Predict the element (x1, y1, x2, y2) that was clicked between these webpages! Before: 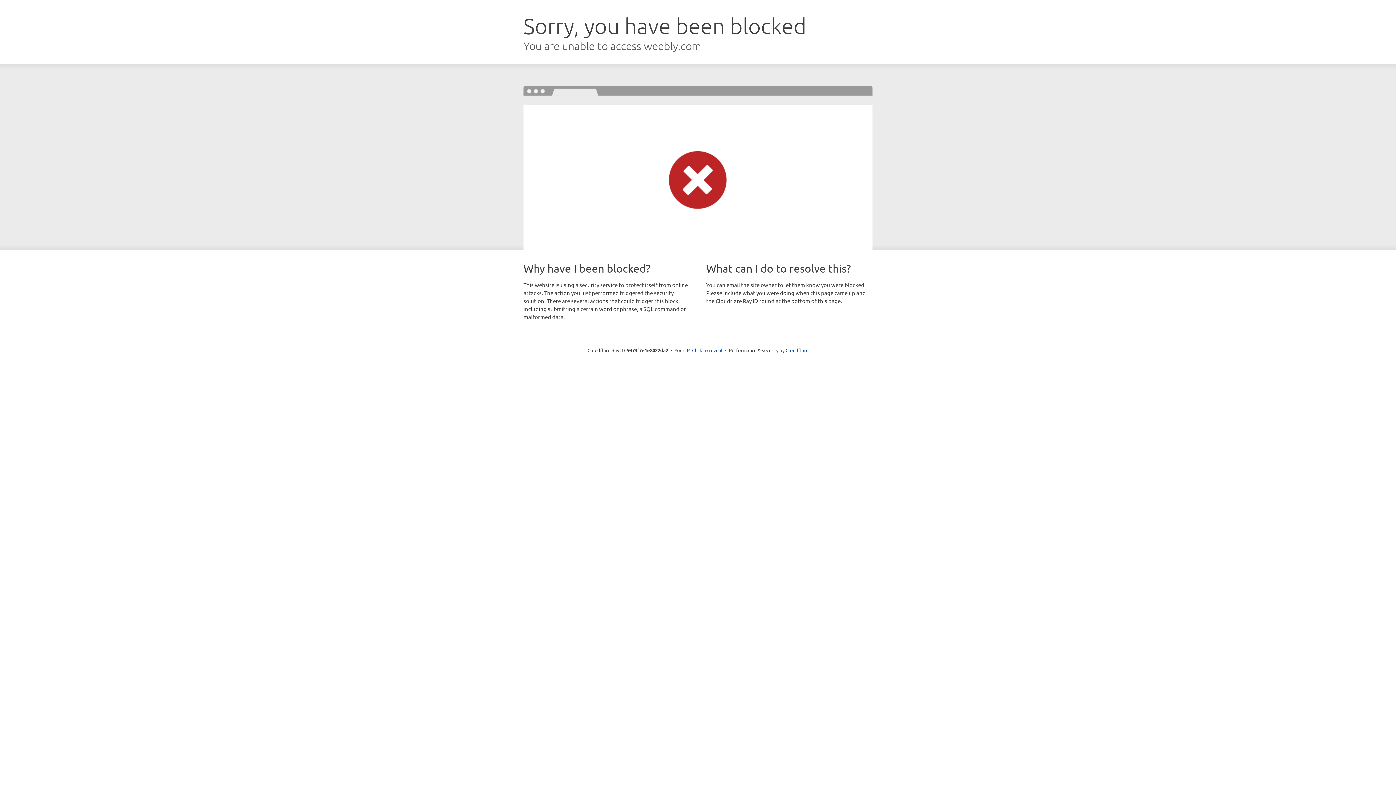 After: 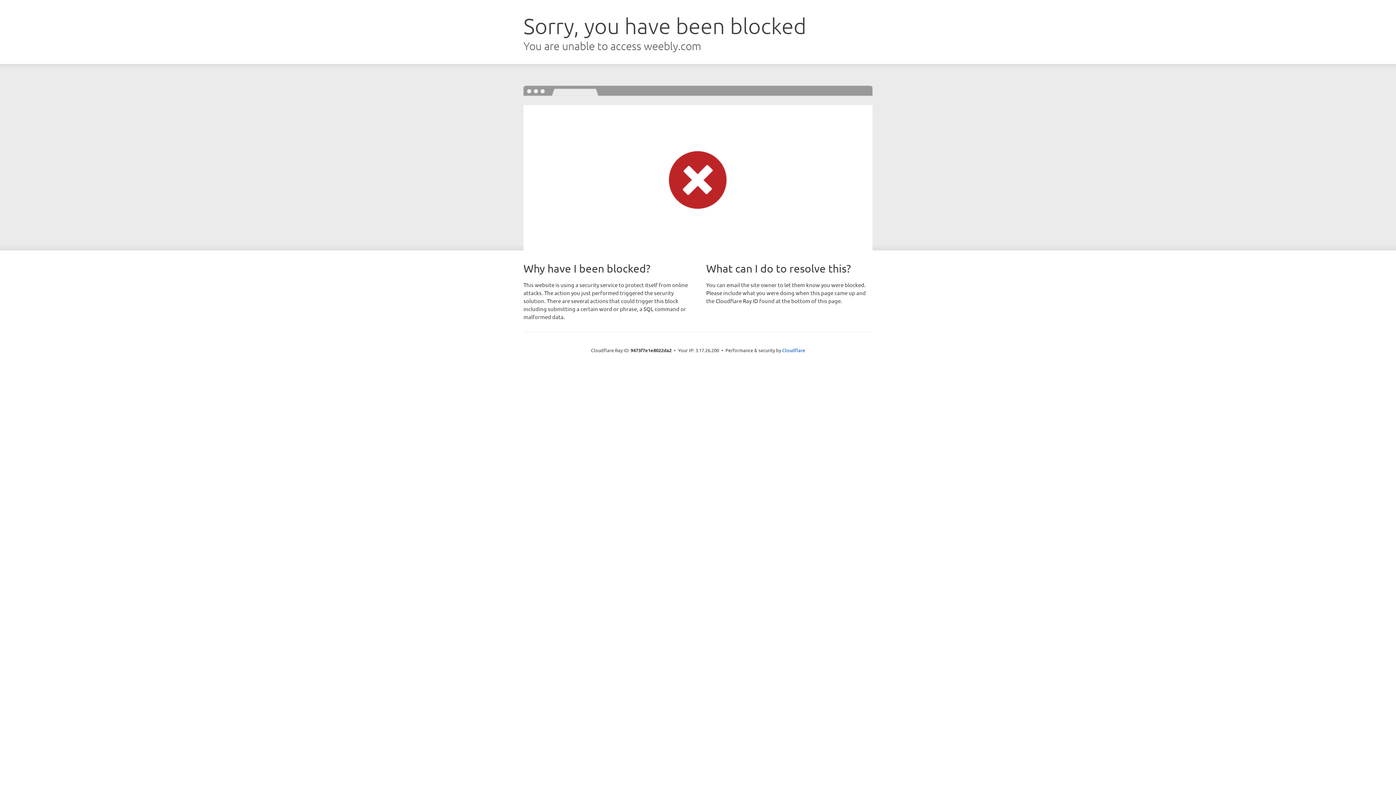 Action: bbox: (692, 346, 722, 353) label: Click to reveal